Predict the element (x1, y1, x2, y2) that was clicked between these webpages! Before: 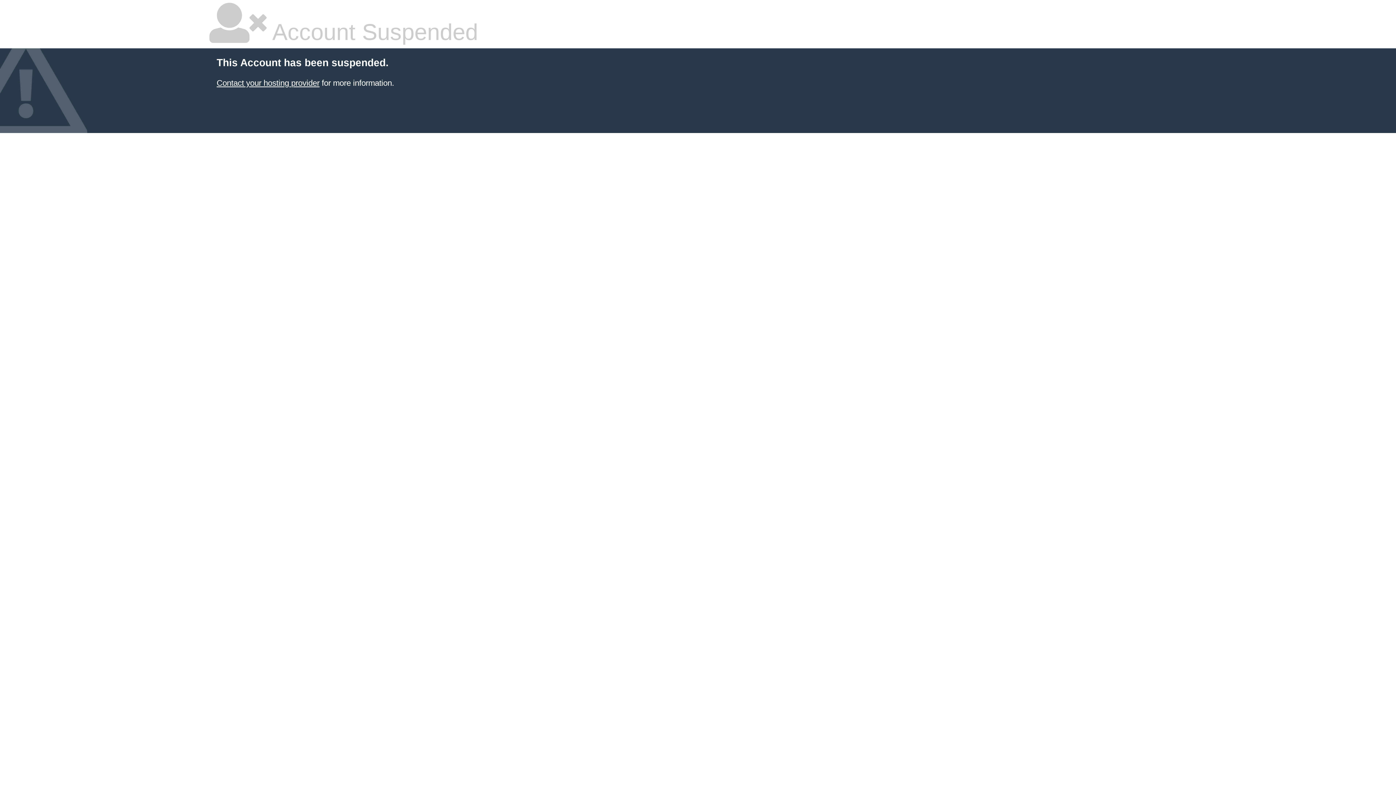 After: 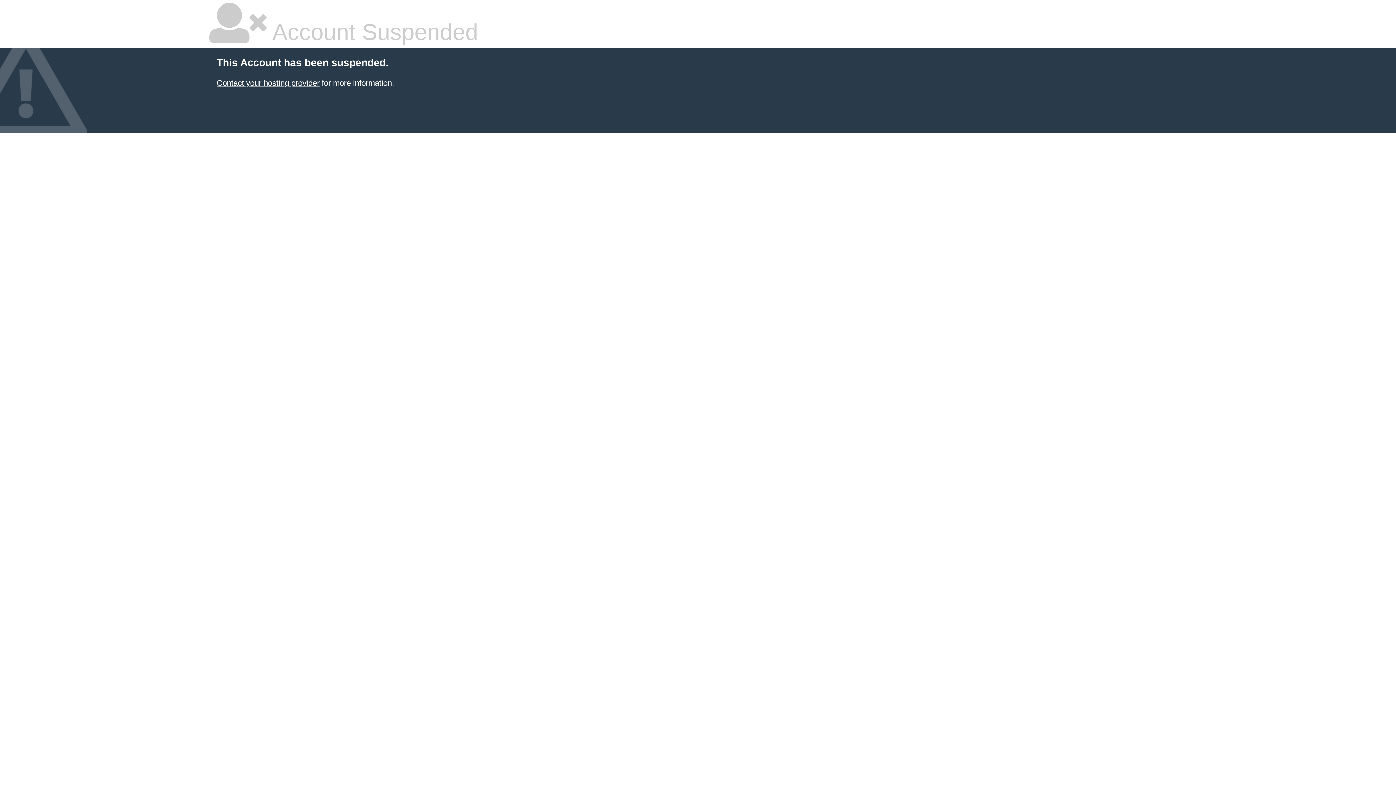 Action: label: Contact your hosting provider bbox: (216, 78, 319, 87)